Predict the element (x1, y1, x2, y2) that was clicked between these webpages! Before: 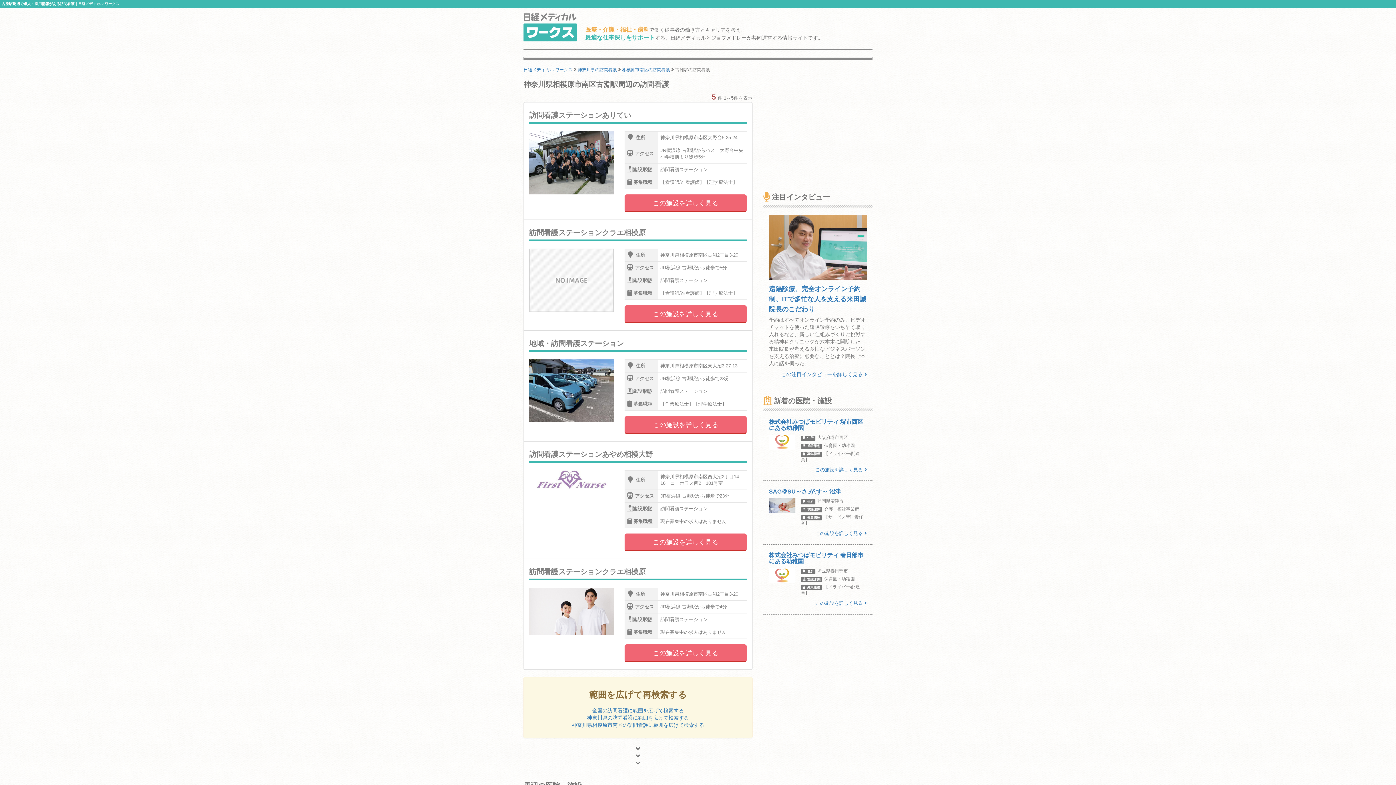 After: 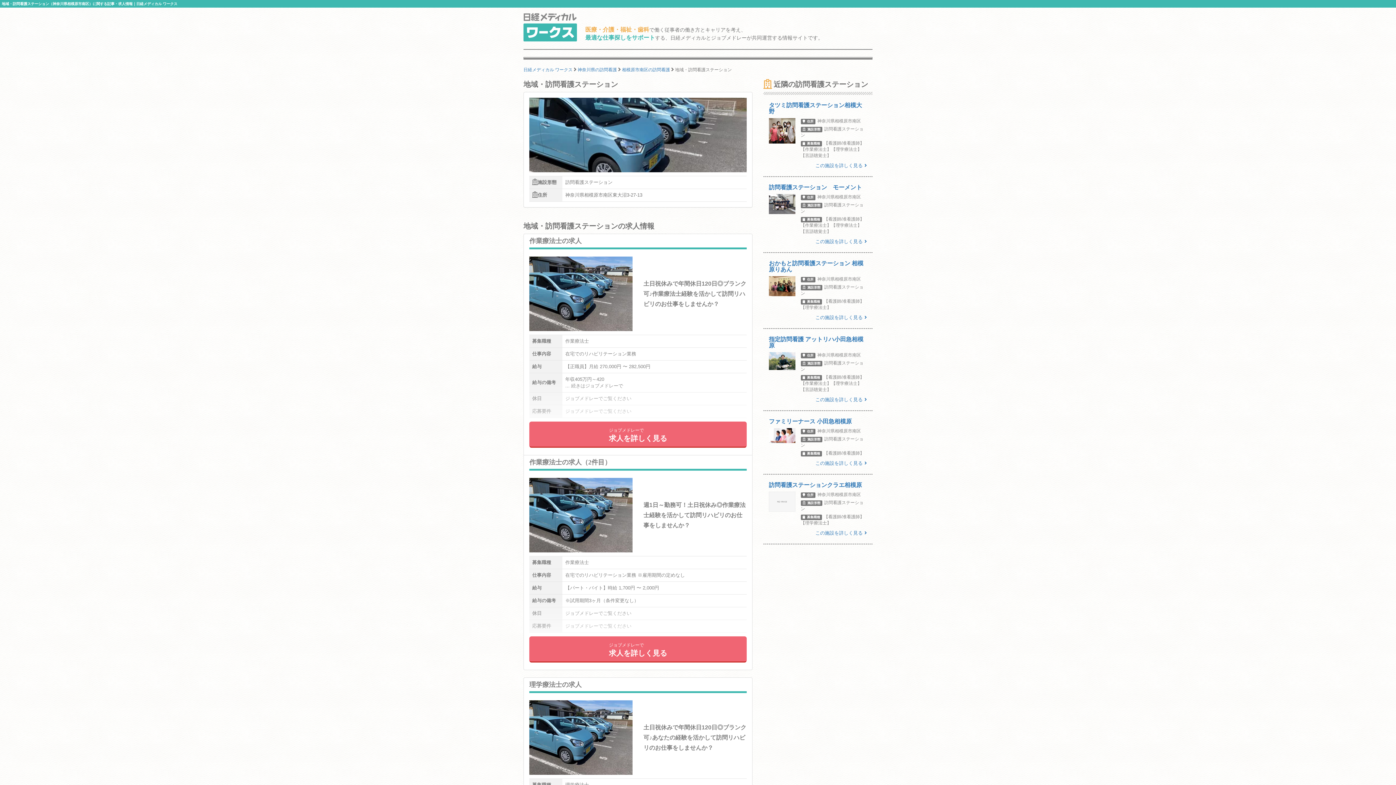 Action: label: 地域・訪問看護ステーション
住所	神奈川県相模原市南区東大沼3-27-13
アクセス	JR横浜線 古淵駅から徒歩で28分
施設形態	訪問看護ステーション
募集職種	【作業療法士】【理学療法士】

この施設を詳しく見る bbox: (529, 334, 746, 437)